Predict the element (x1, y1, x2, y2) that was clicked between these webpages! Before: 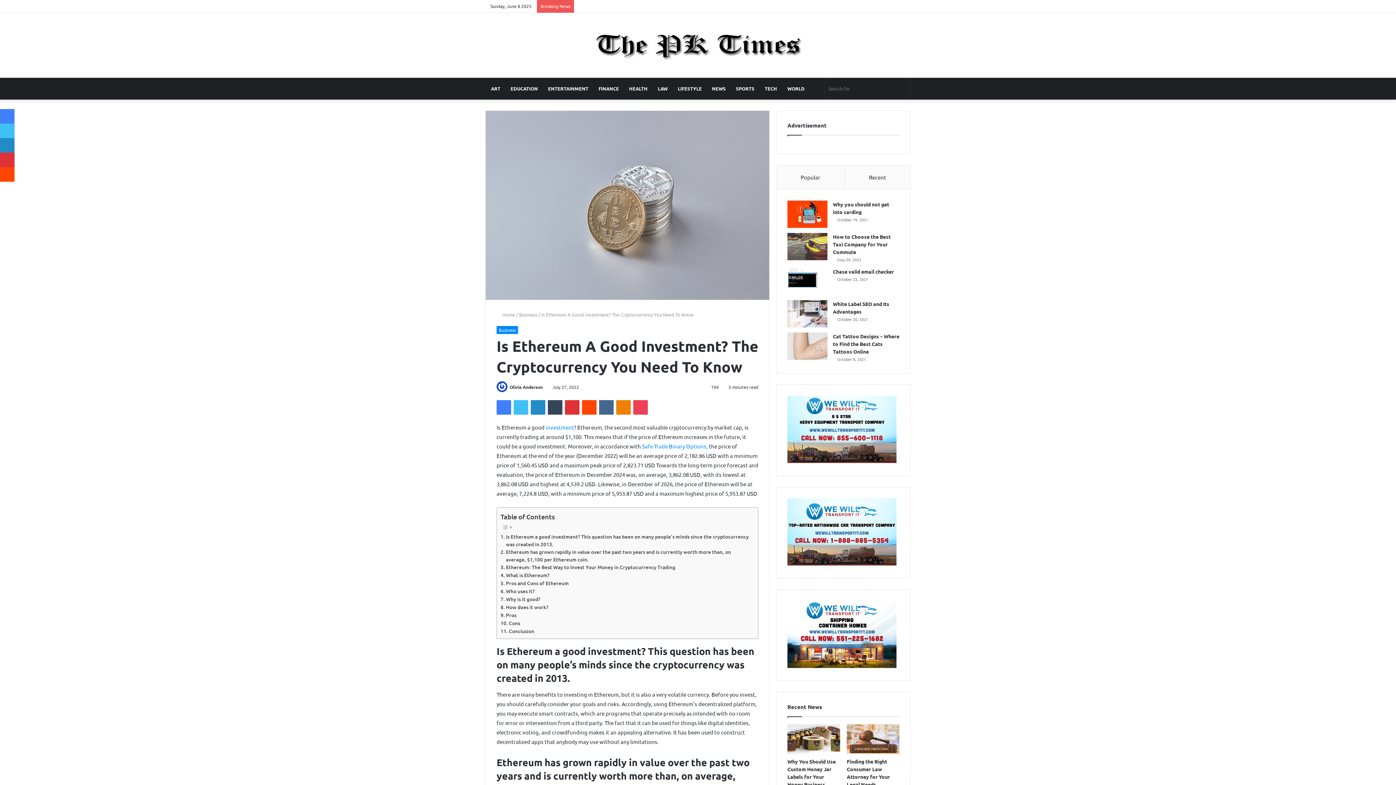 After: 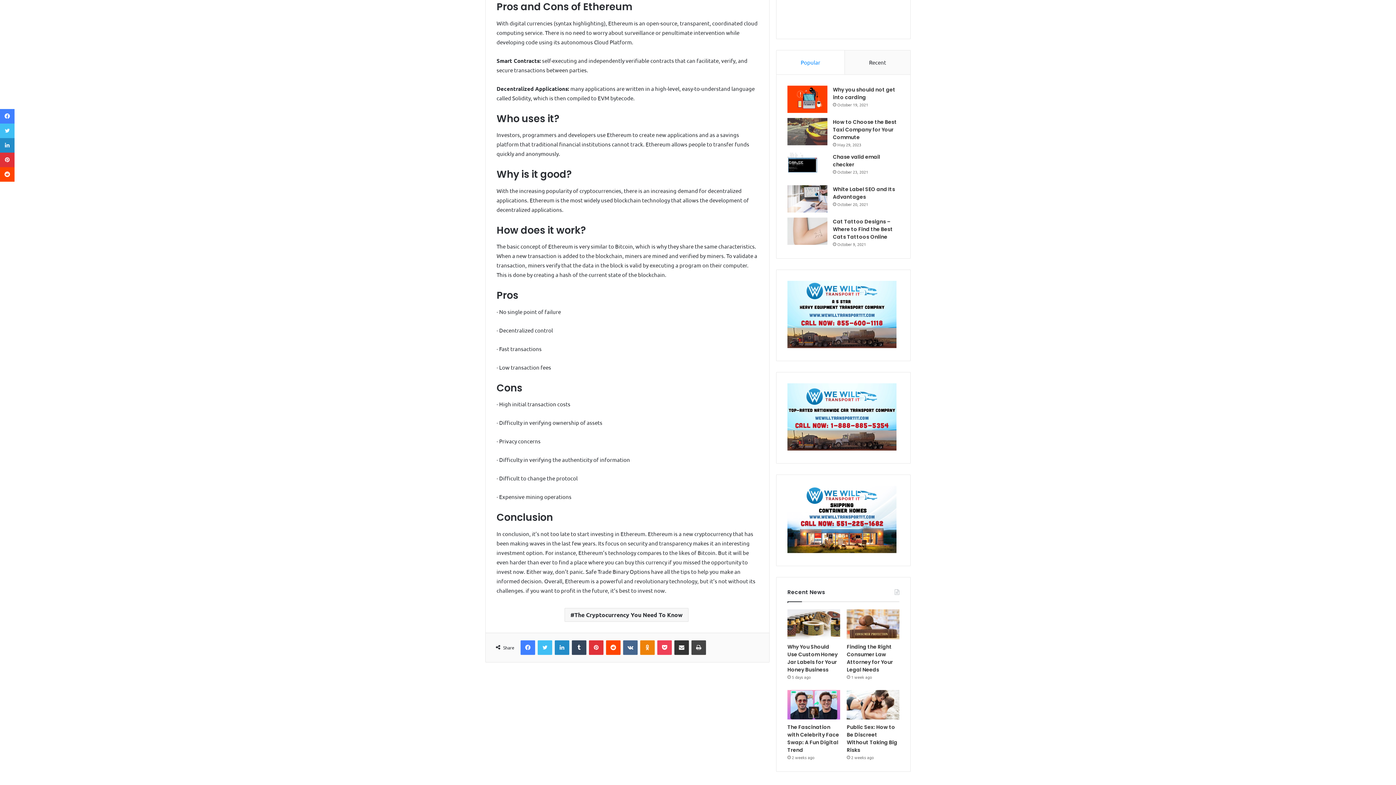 Action: label: Pros and Cons of Ethereum bbox: (500, 579, 568, 587)